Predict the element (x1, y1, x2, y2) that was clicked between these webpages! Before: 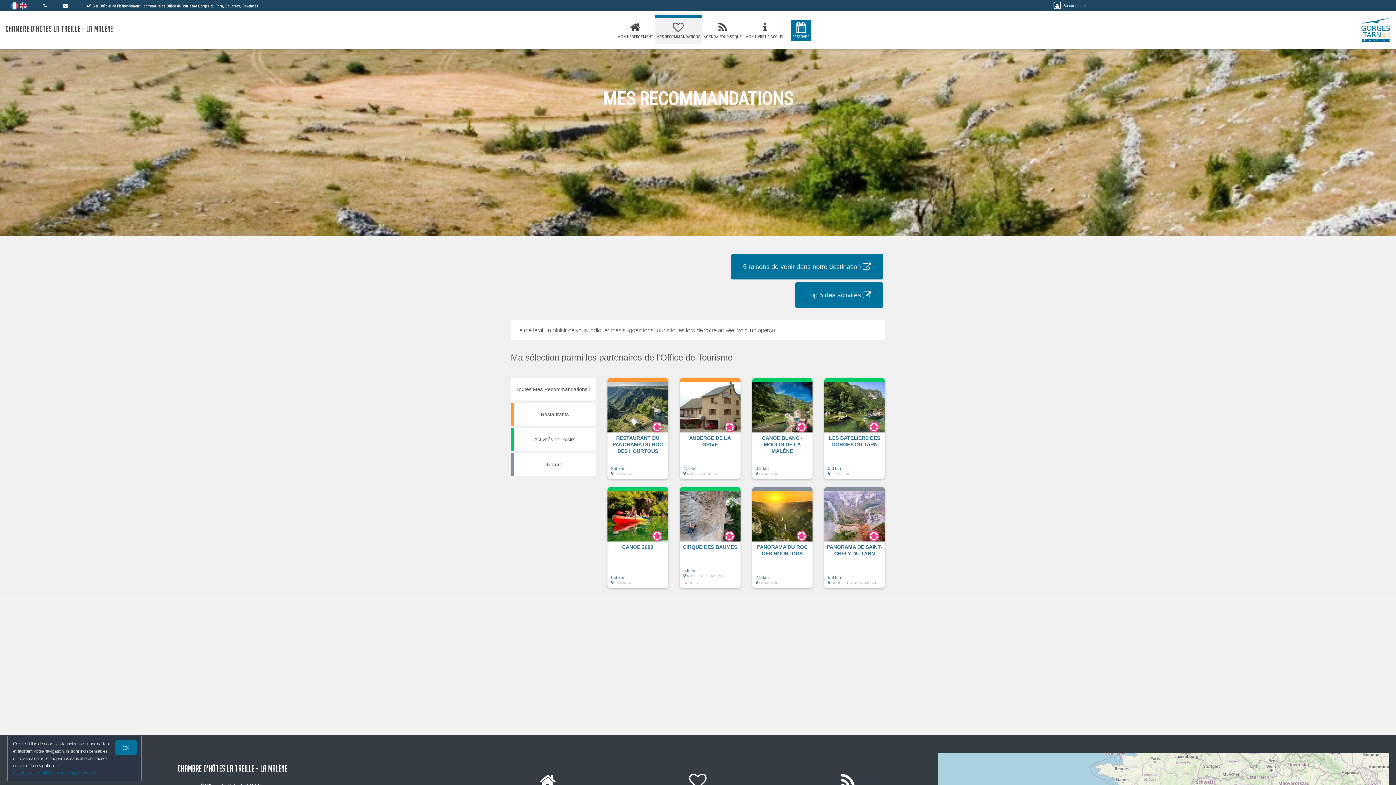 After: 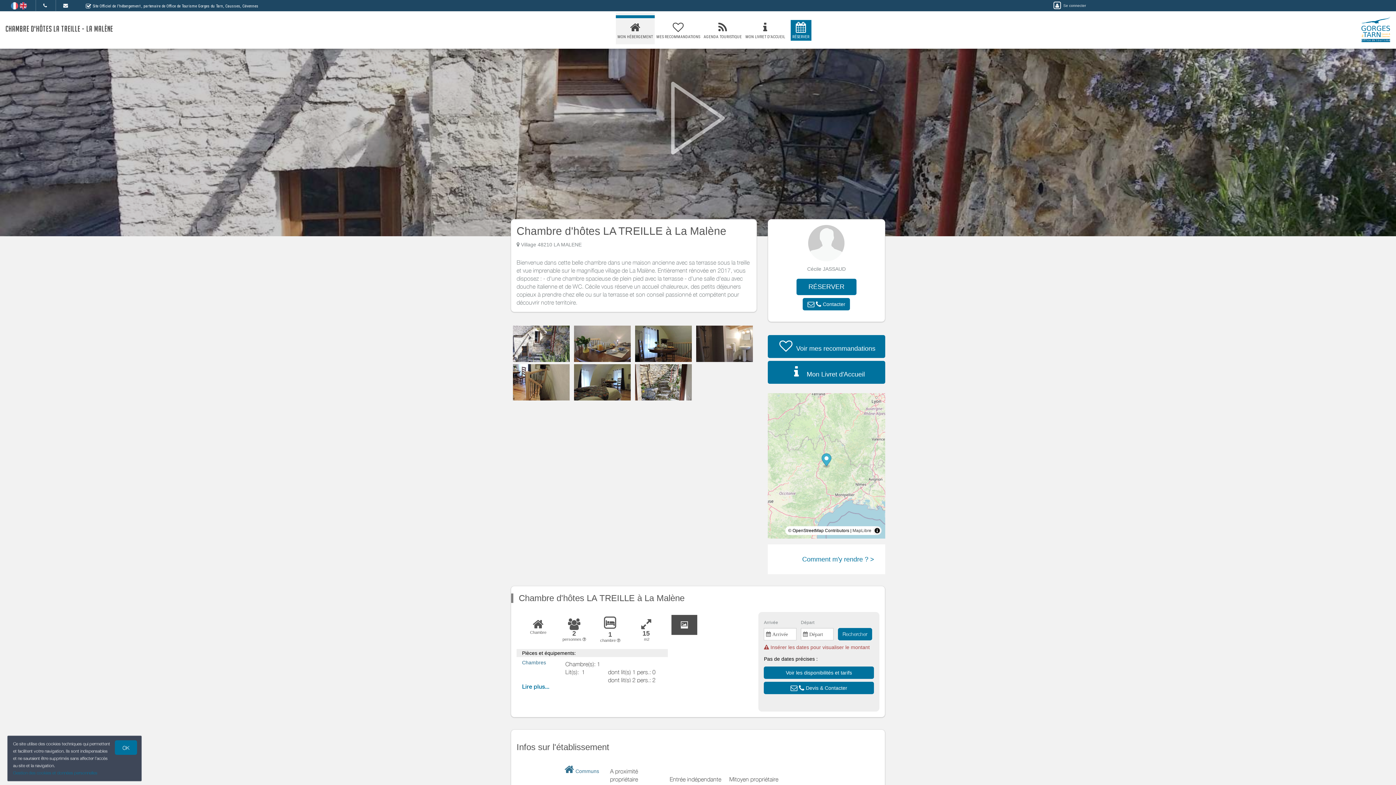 Action: label: 
MON HÉBERGEMENT bbox: (615, 20, 654, 40)